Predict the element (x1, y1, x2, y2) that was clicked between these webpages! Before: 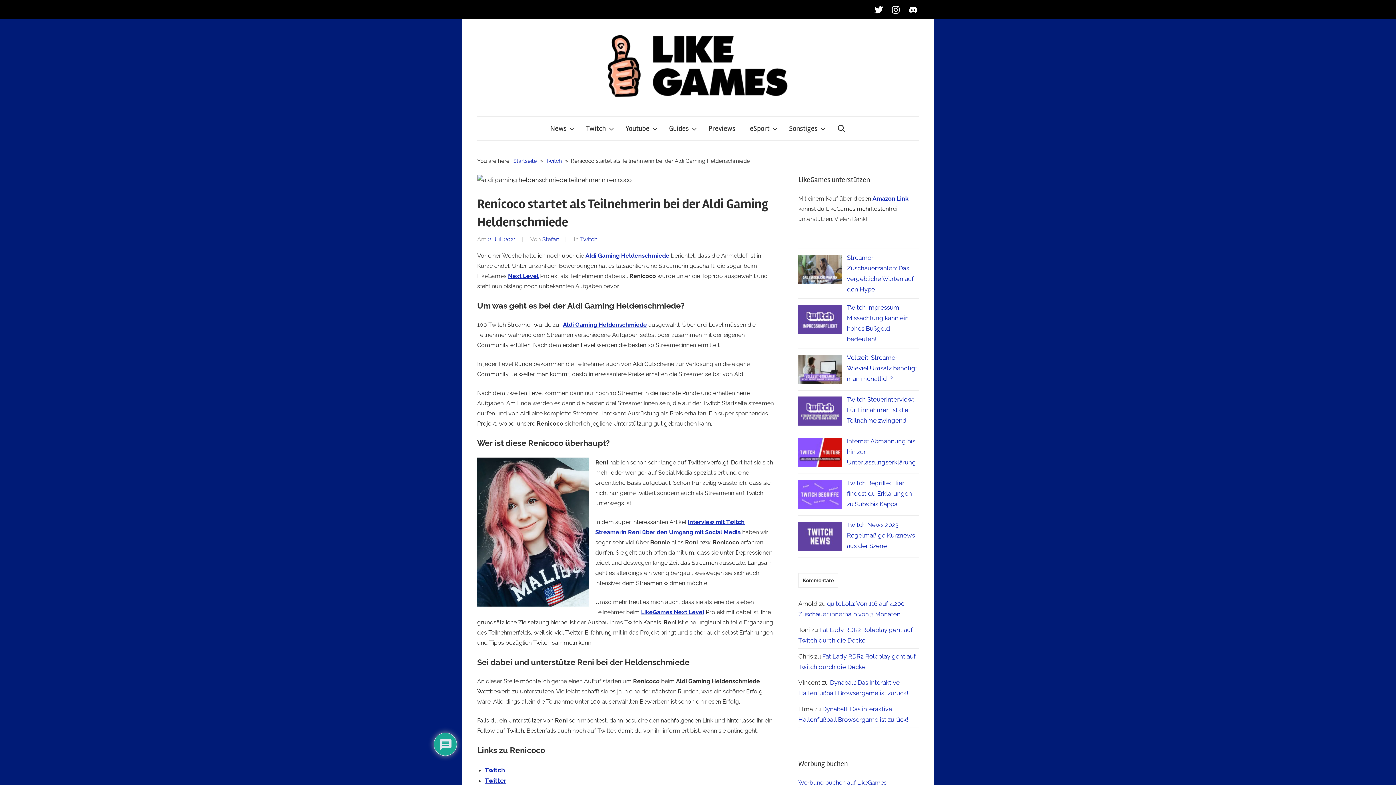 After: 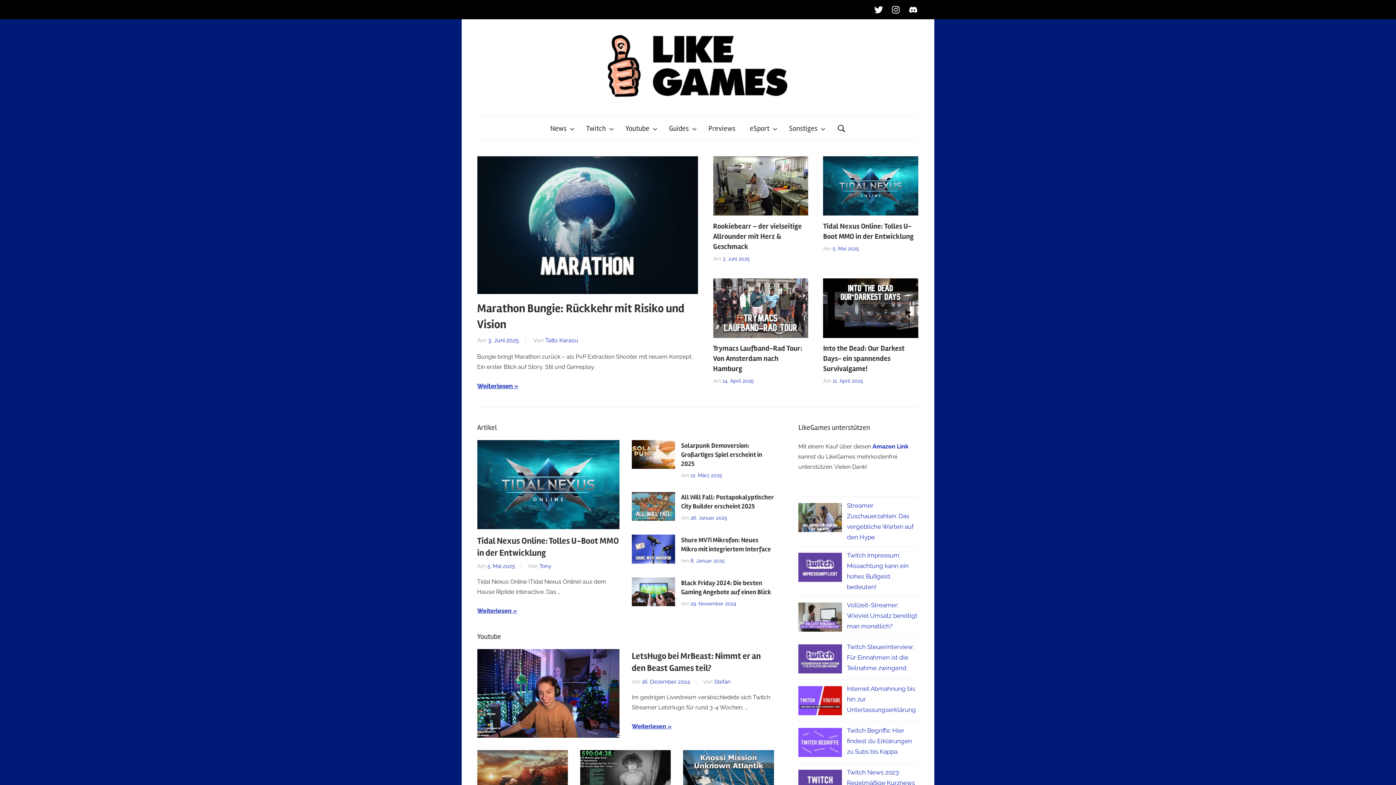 Action: bbox: (607, 36, 789, 43)